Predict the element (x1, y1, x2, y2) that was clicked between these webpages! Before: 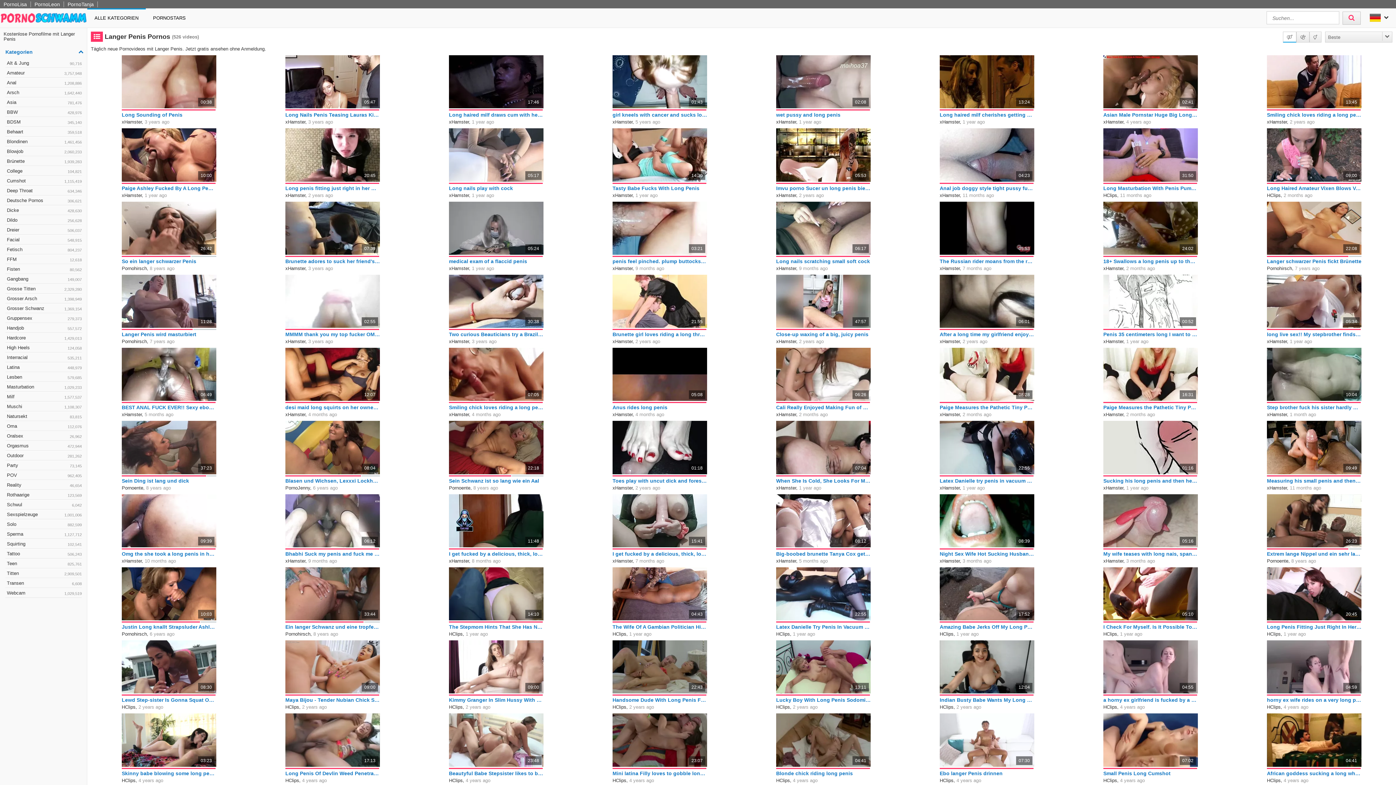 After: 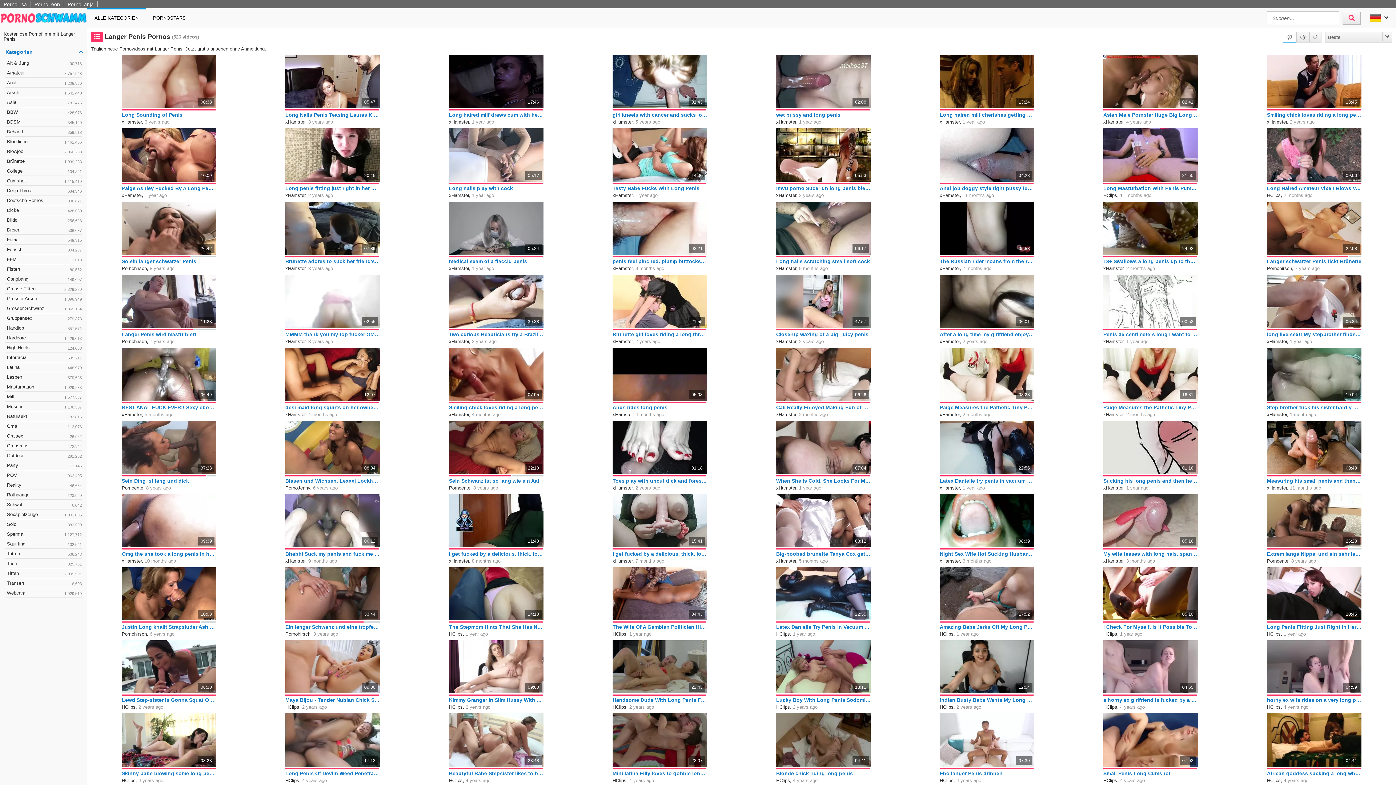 Action: label: Penis 35 centimeters long I want to eat it - comic bbox: (1103, 331, 1198, 337)